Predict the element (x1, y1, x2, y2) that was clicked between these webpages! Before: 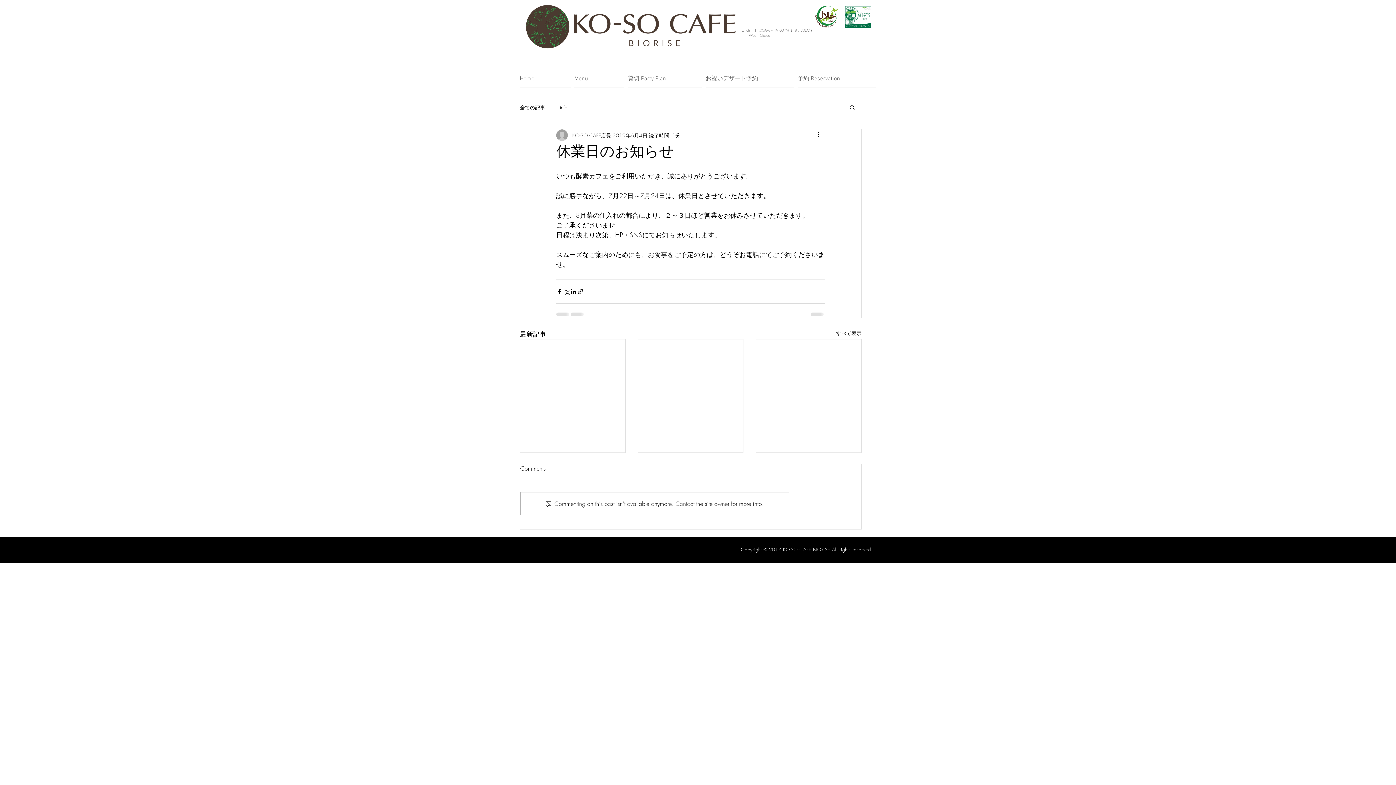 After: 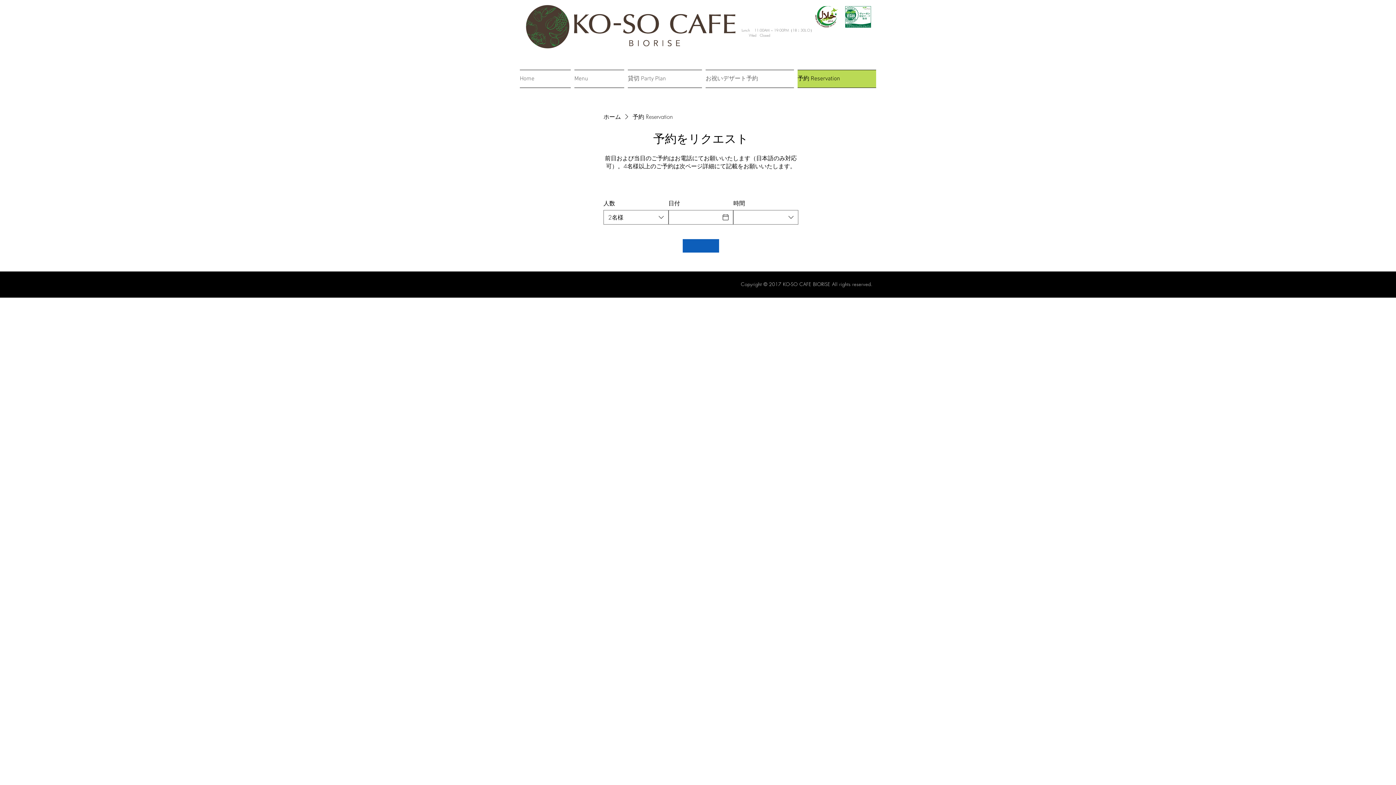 Action: bbox: (796, 69, 876, 88) label: 予約 Reservation